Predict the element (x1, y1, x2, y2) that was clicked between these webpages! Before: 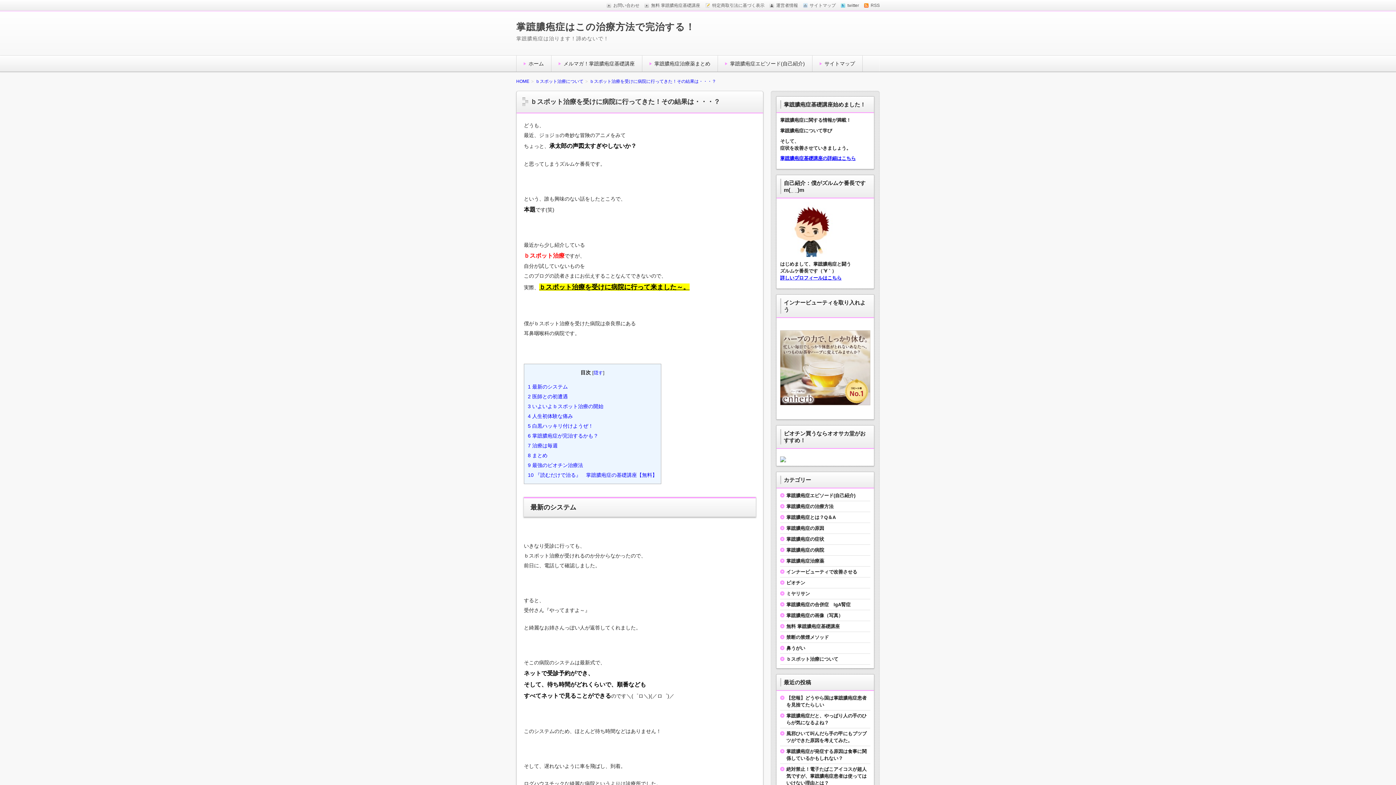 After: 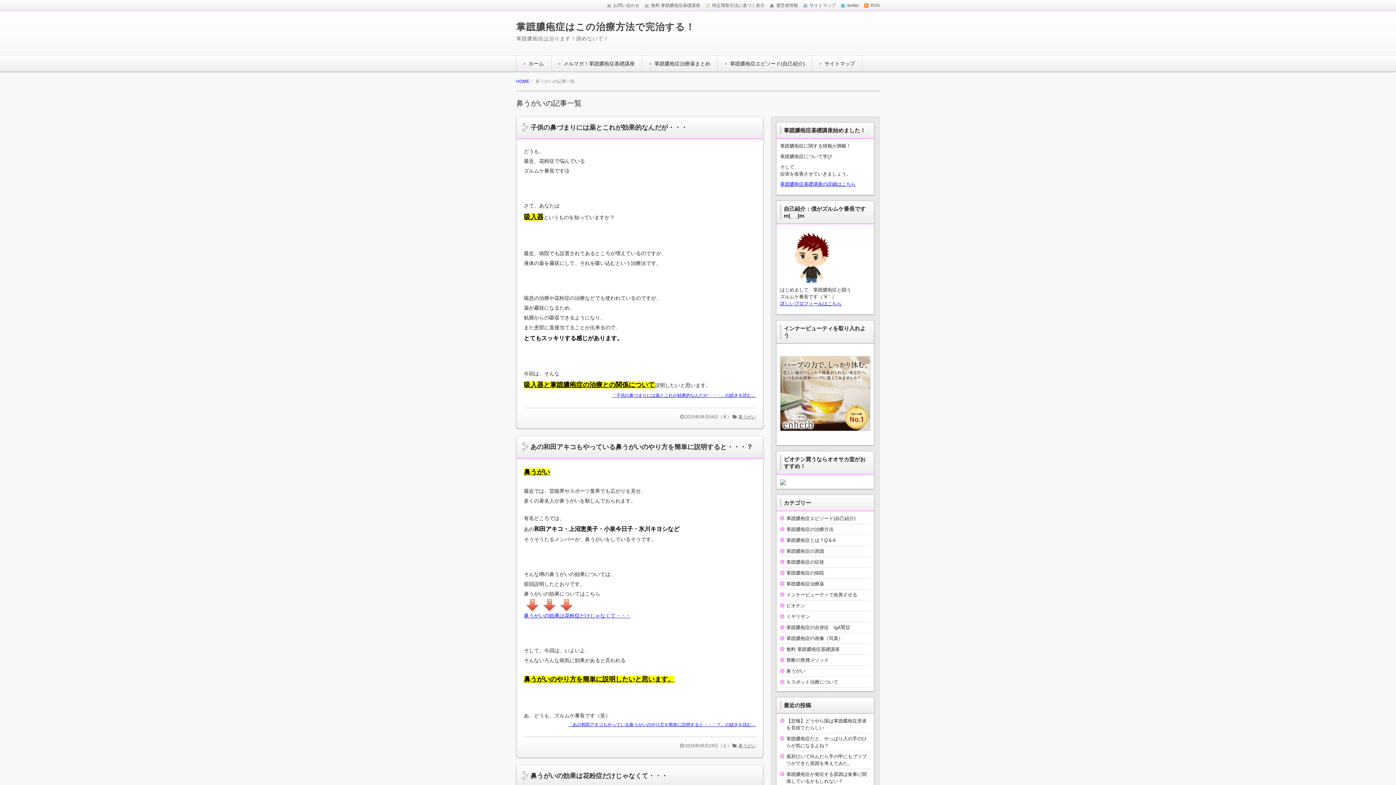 Action: label: 鼻うがい bbox: (786, 645, 805, 651)